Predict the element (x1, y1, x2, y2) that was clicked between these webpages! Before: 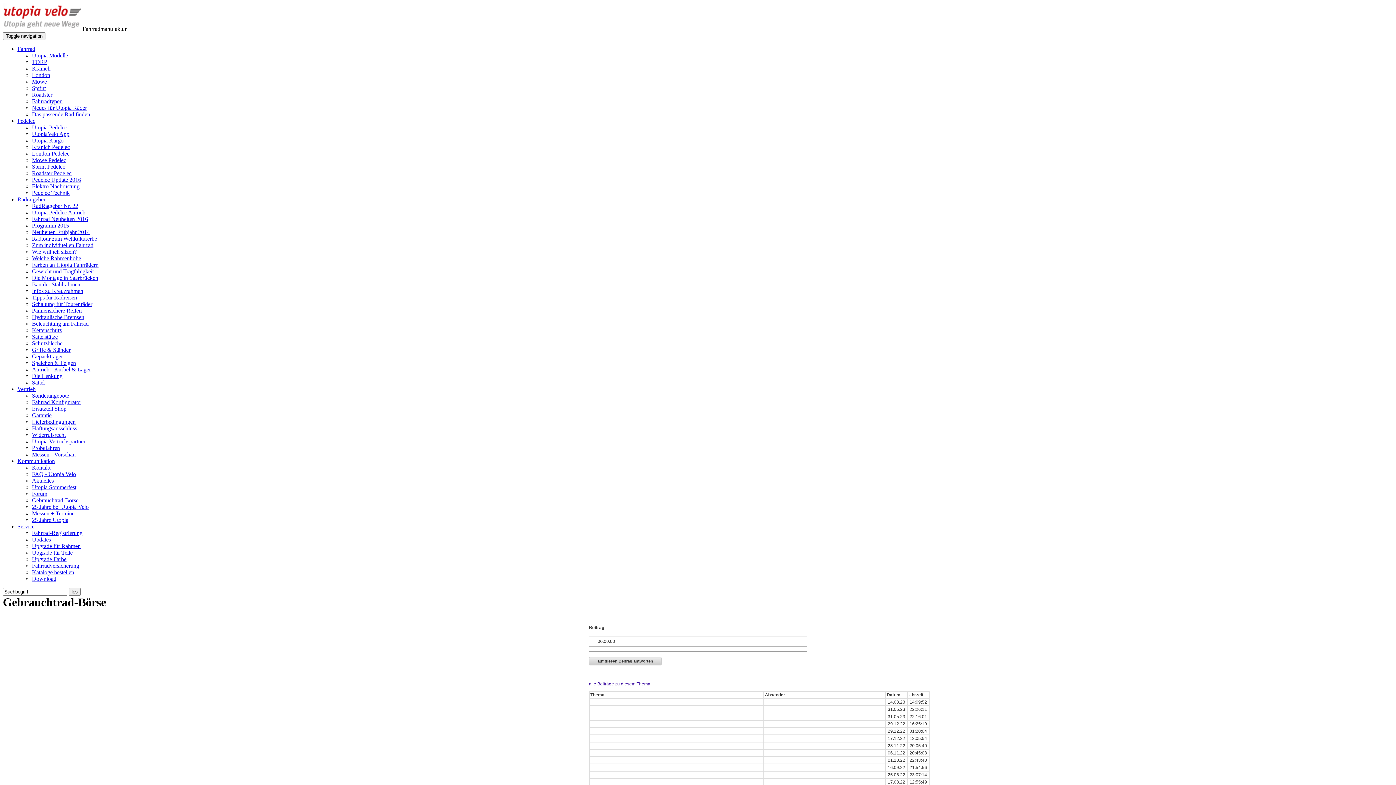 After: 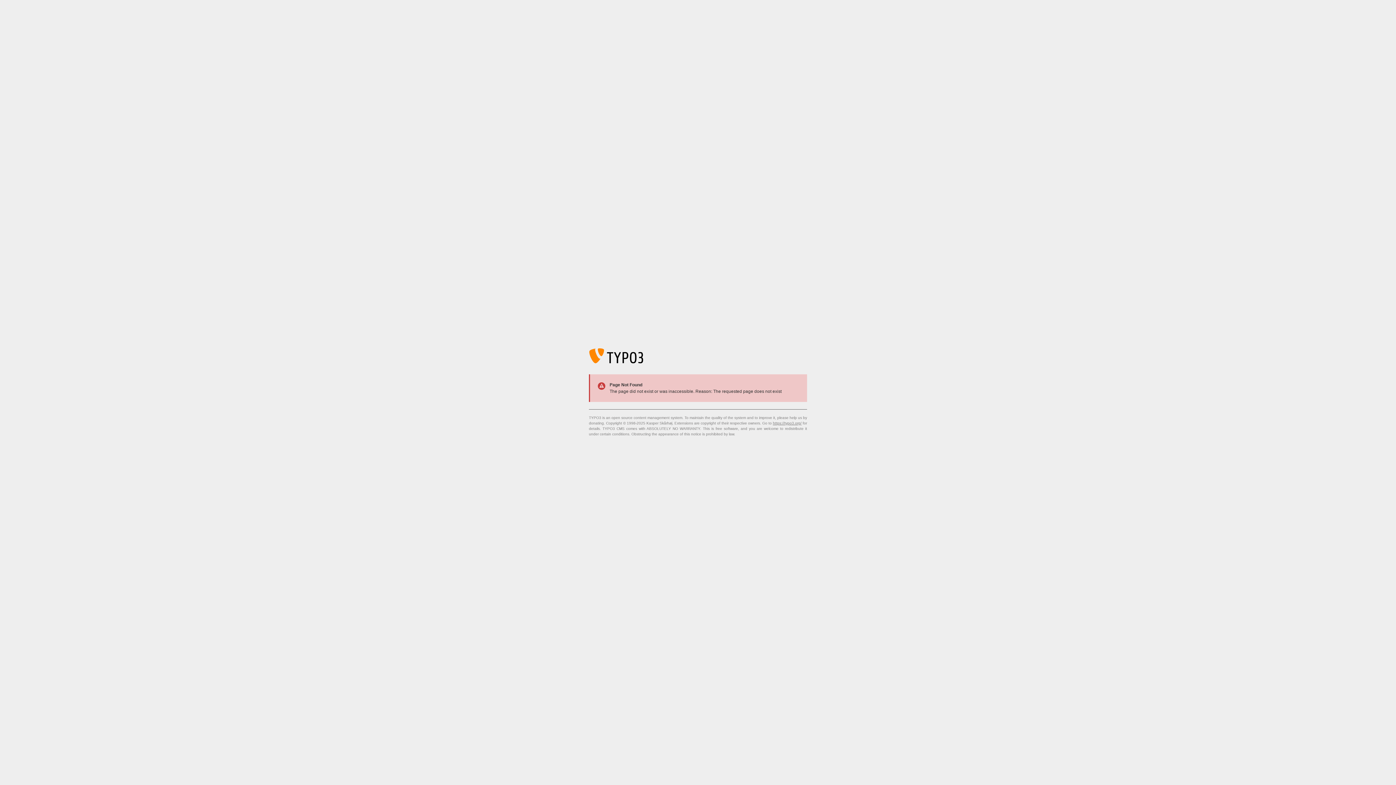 Action: bbox: (32, 216, 88, 222) label: Fahrrad Neuheiten 2016